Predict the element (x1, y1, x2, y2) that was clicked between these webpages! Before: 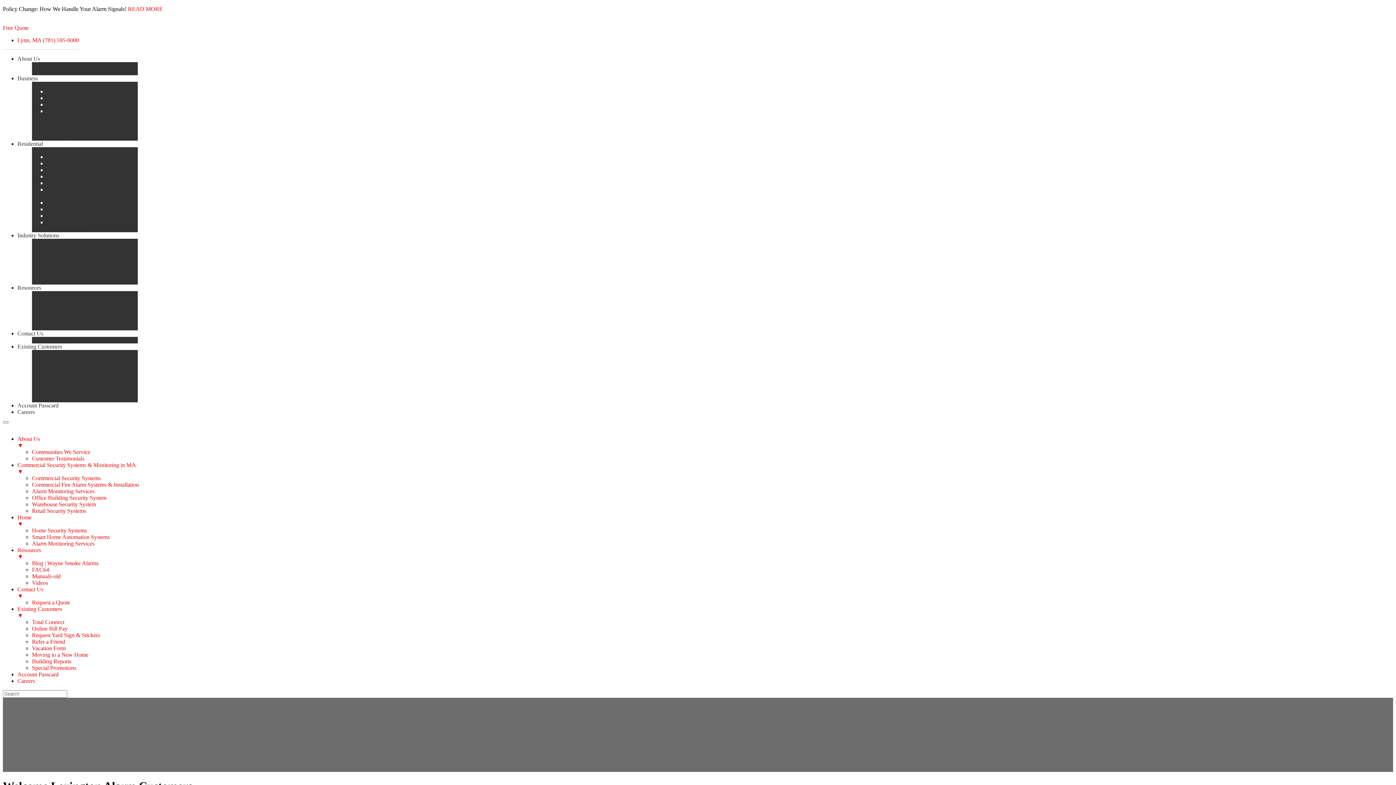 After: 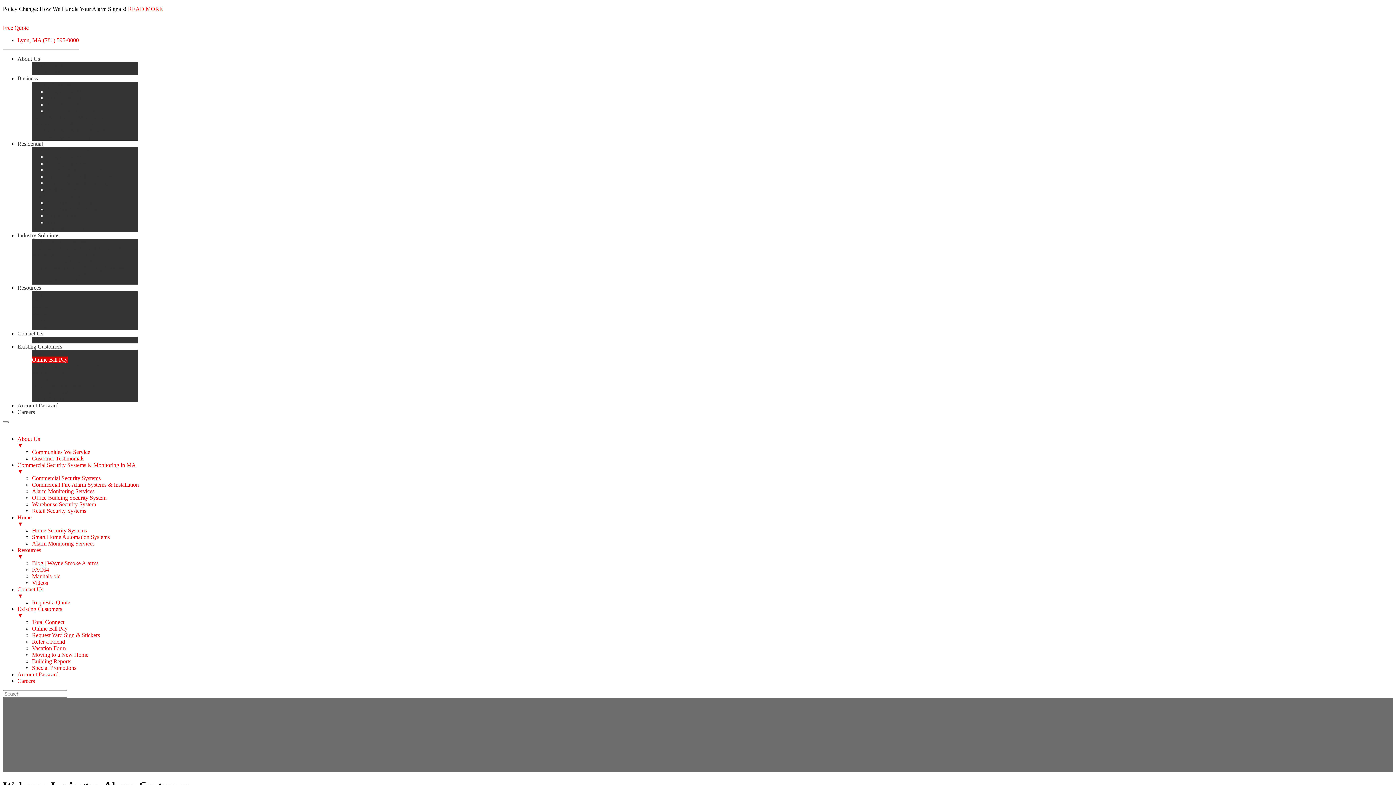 Action: label: Online Bill Pay bbox: (32, 356, 67, 362)